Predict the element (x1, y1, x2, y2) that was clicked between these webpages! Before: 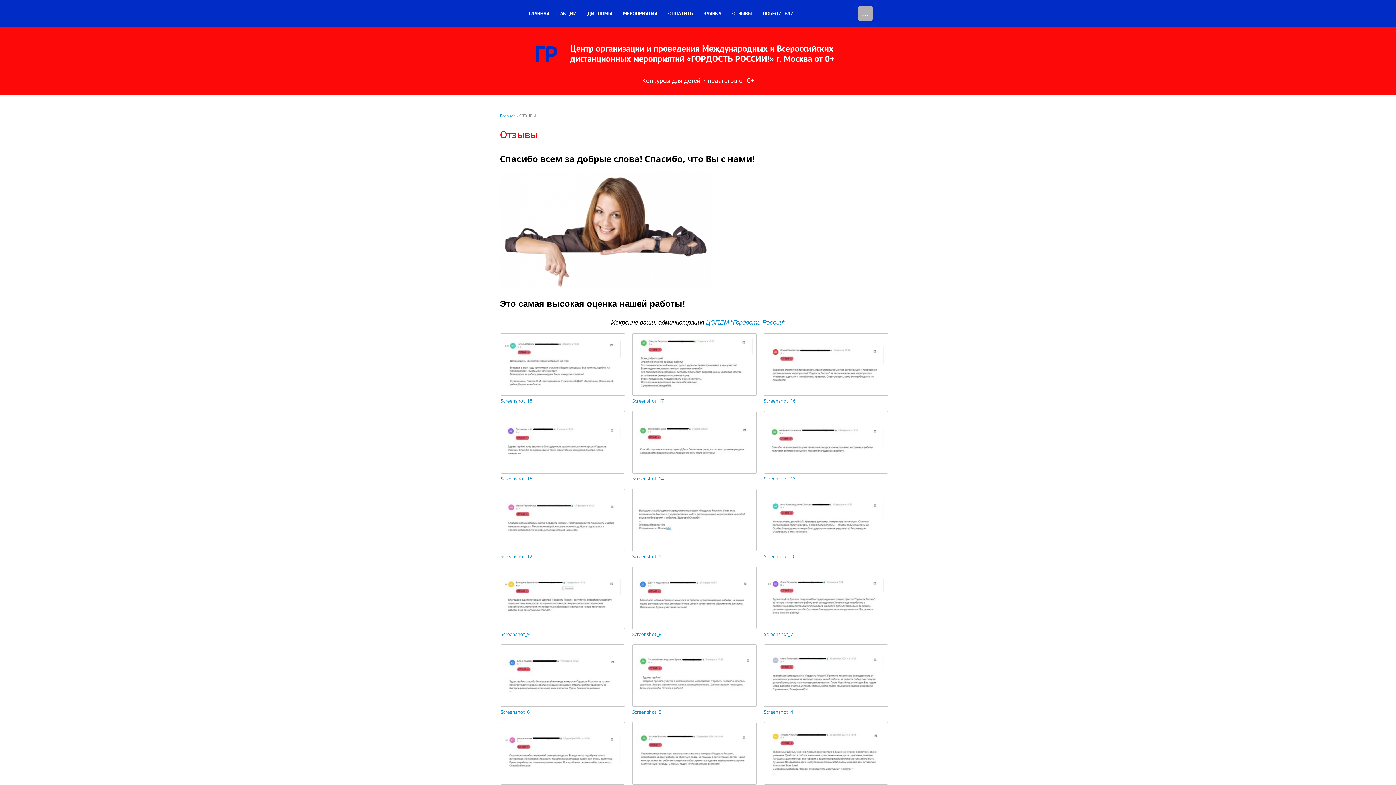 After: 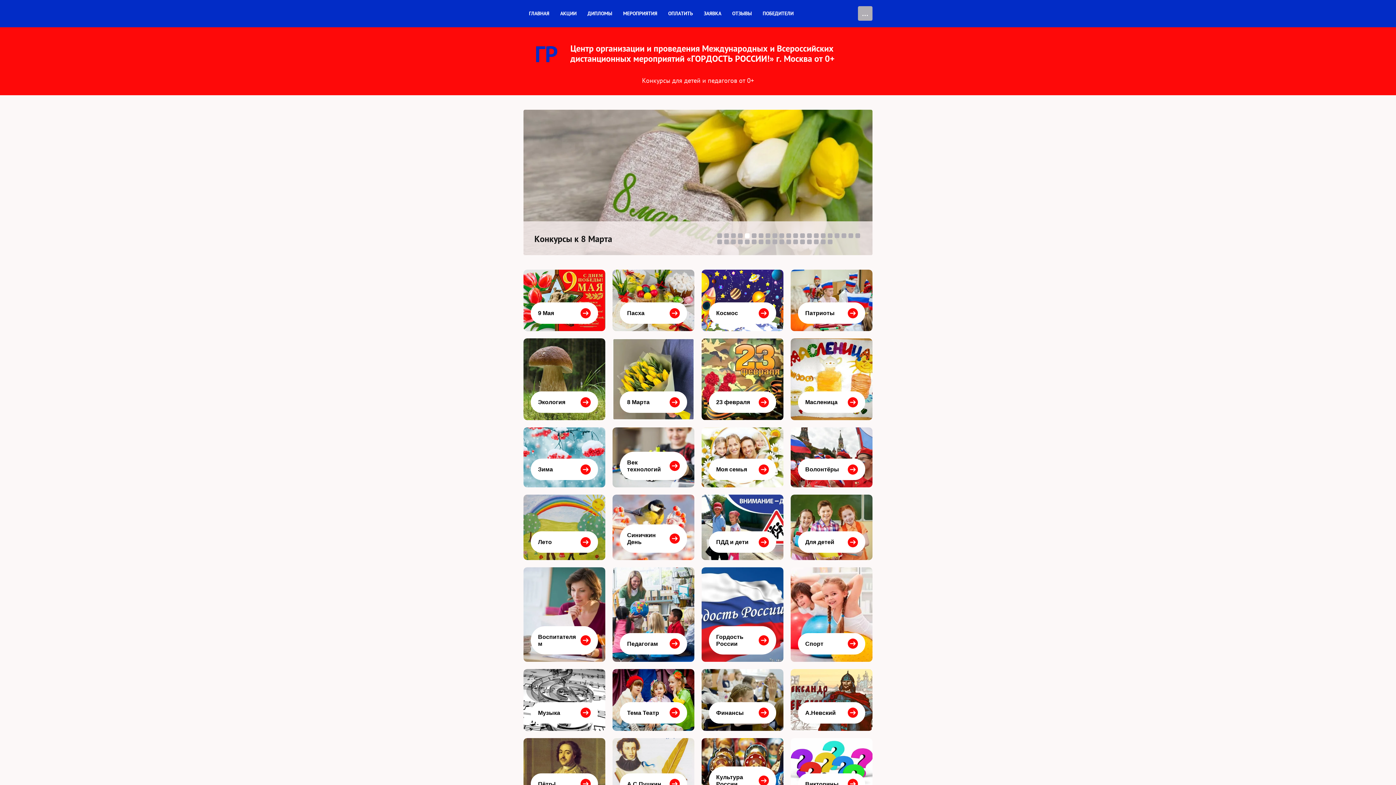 Action: label: Главная bbox: (500, 113, 515, 118)